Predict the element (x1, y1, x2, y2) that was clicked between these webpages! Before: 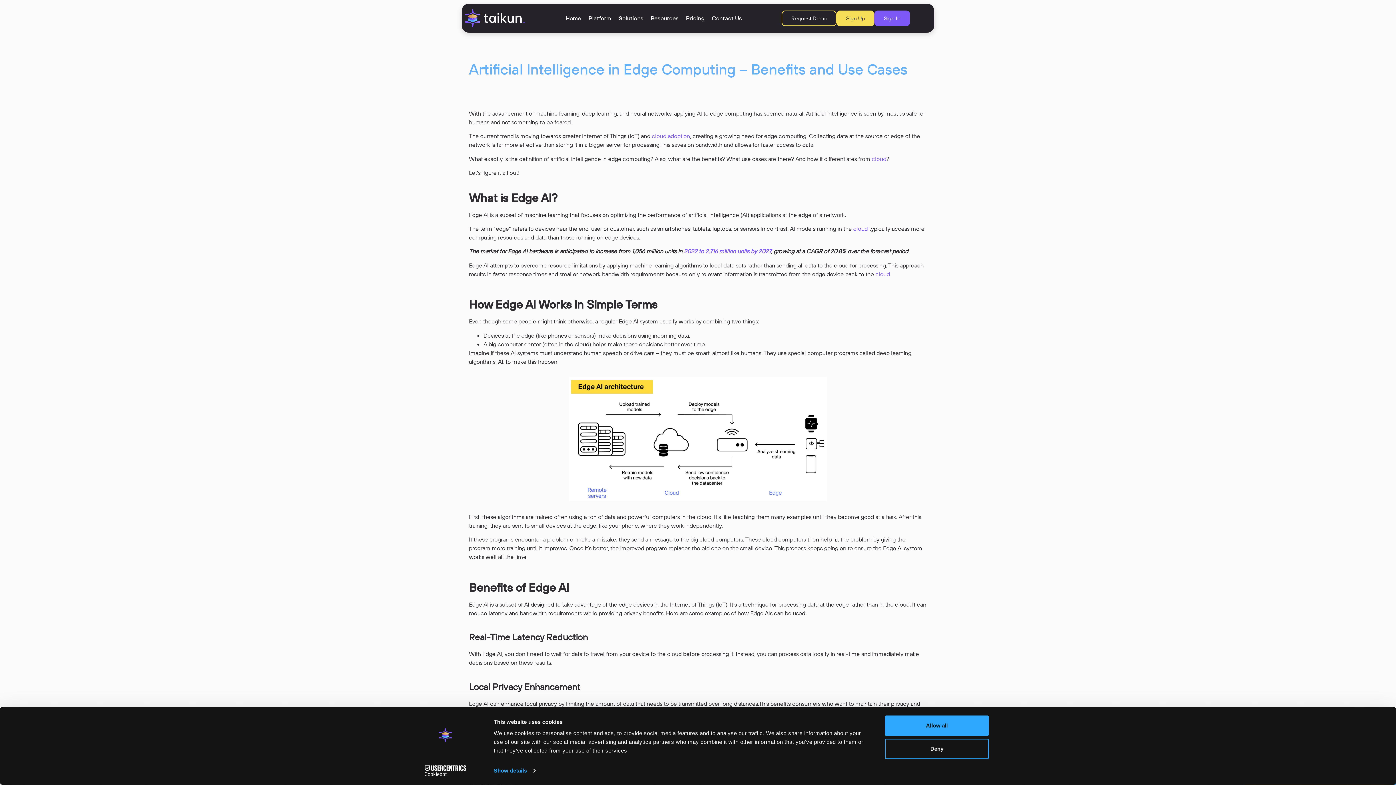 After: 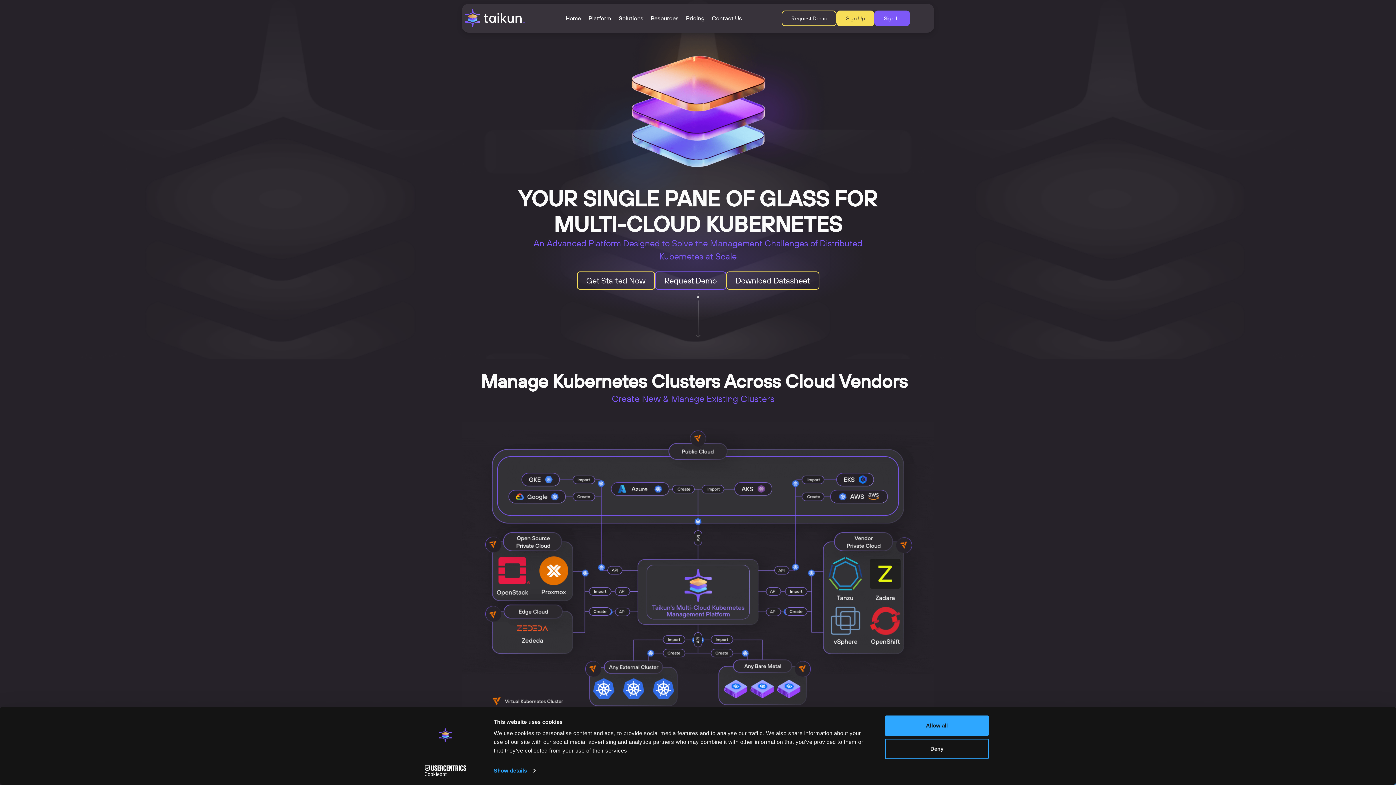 Action: bbox: (465, 9, 525, 27)